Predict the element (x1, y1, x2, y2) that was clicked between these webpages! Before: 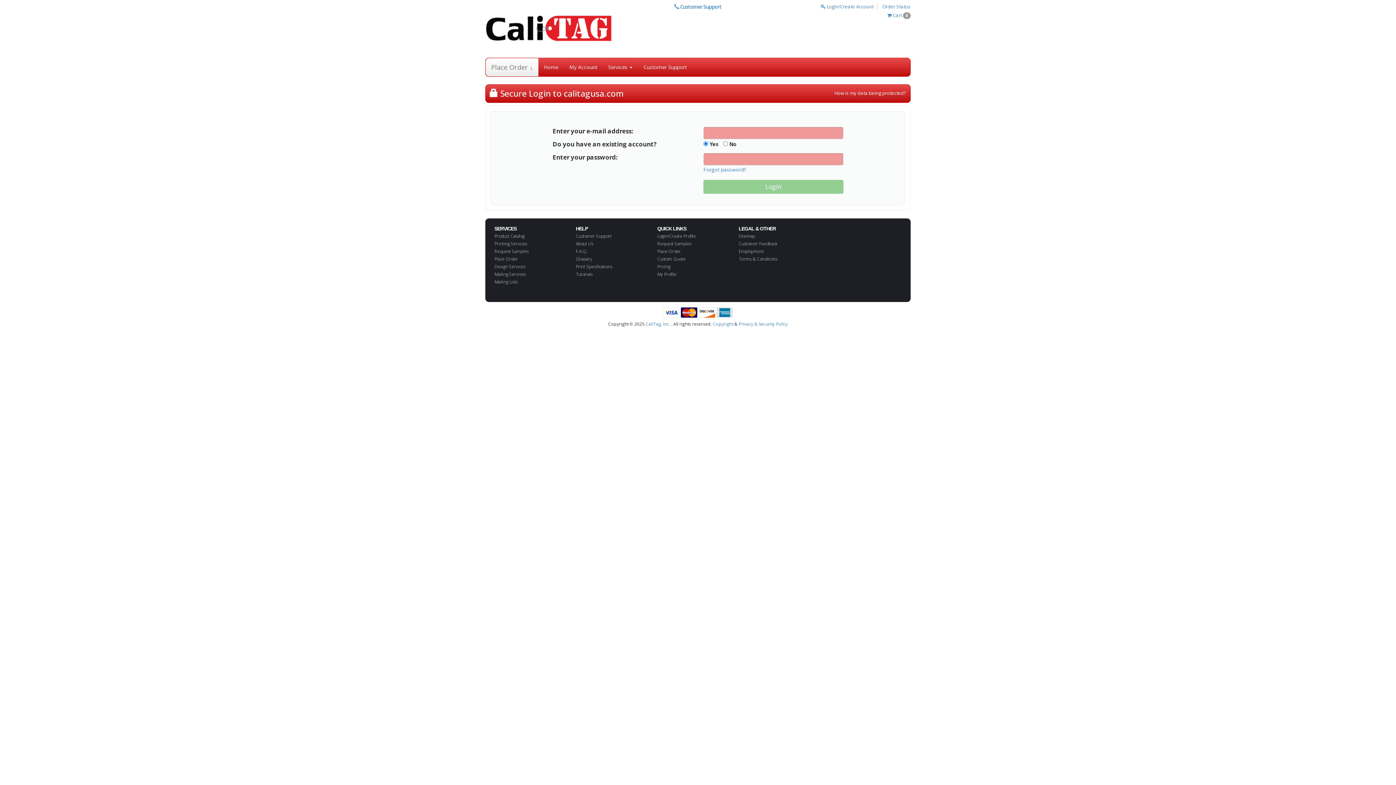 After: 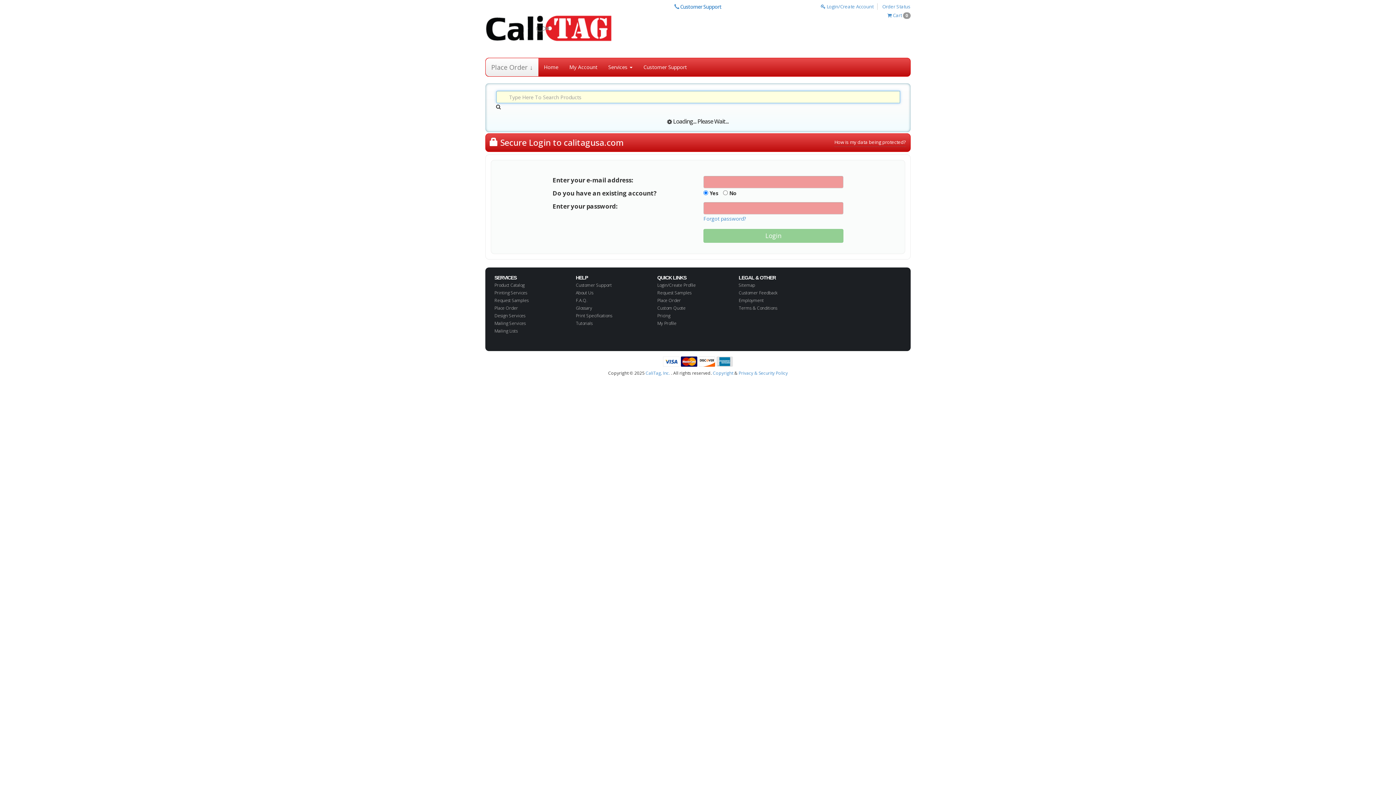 Action: label: Place Order bbox: (657, 248, 681, 254)